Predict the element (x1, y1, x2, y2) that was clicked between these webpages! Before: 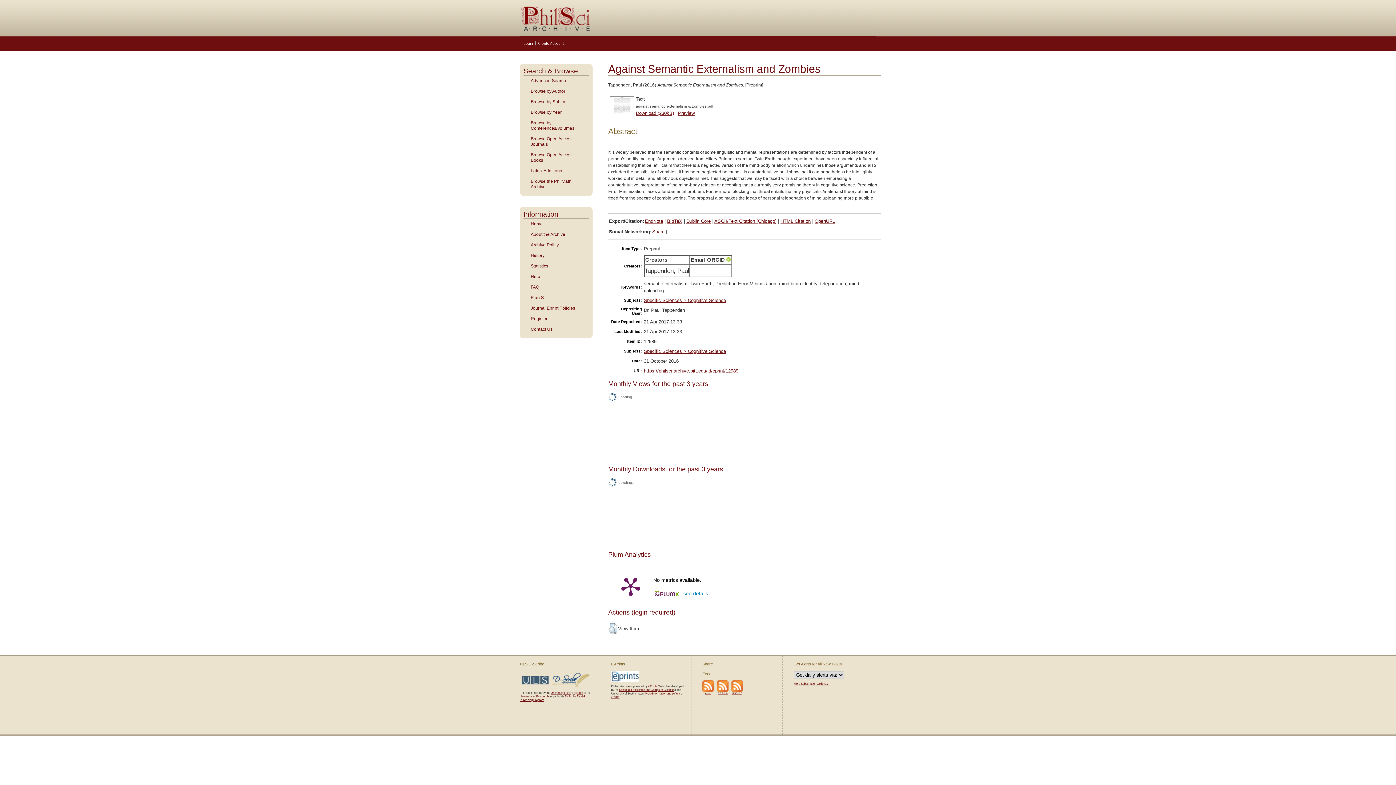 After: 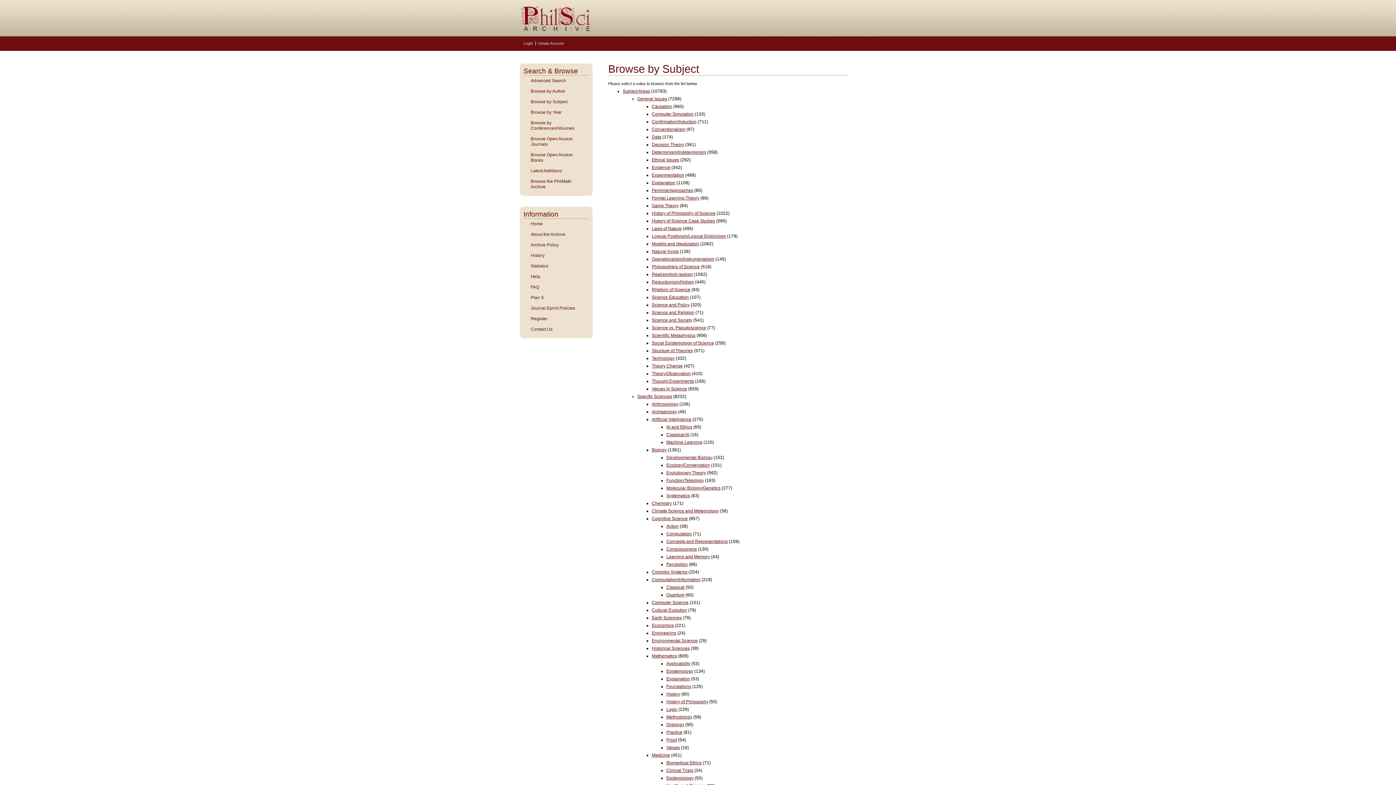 Action: label: Browse by Subject bbox: (523, 99, 589, 104)